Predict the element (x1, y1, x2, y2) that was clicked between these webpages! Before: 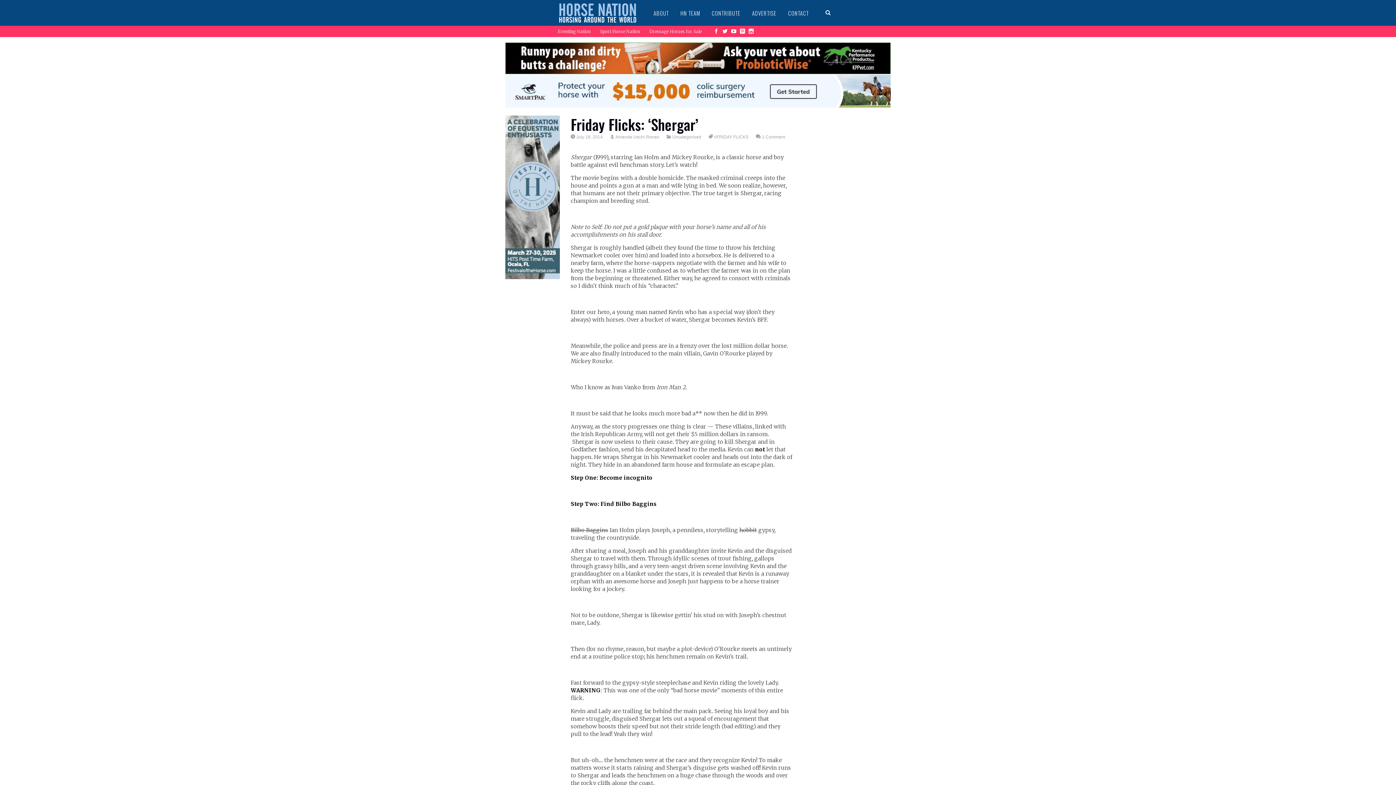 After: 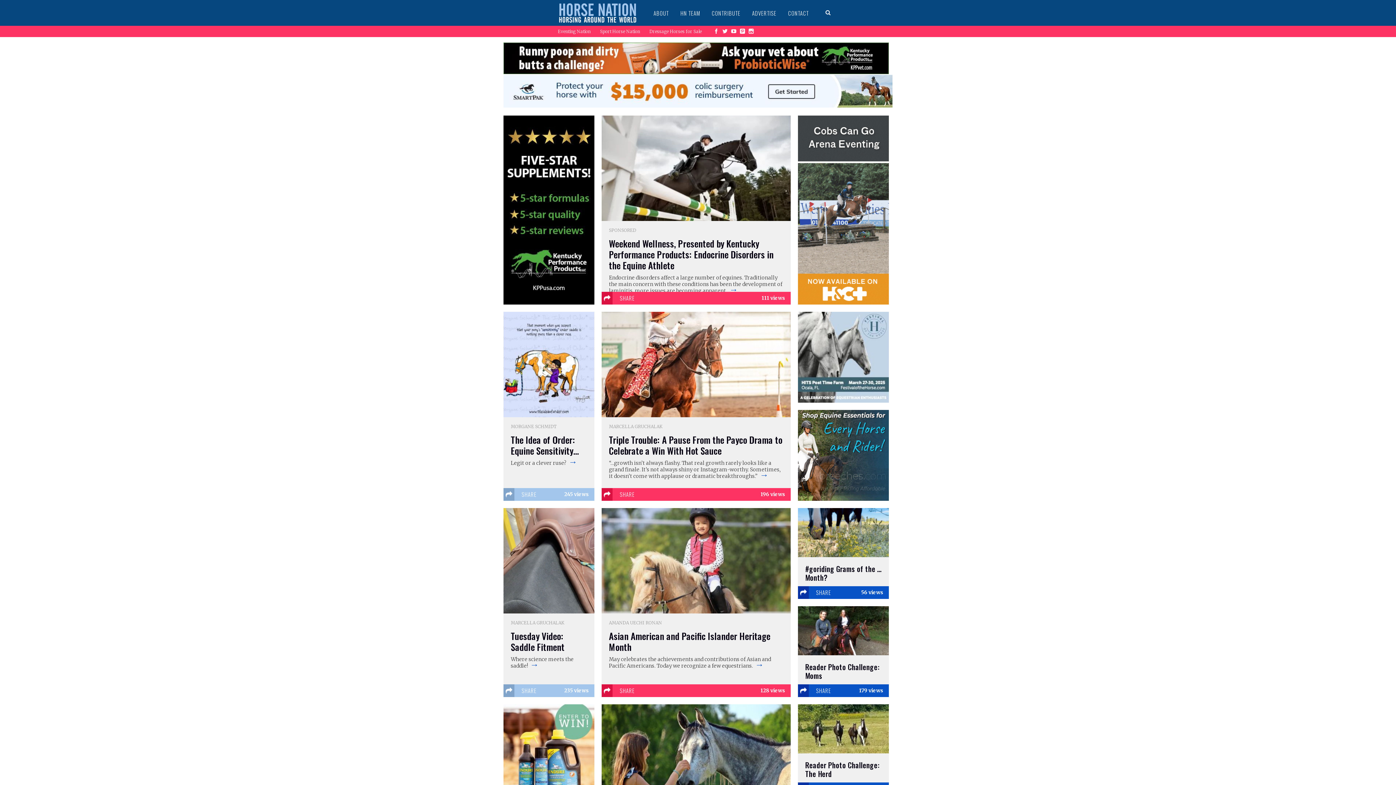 Action: bbox: (553, 0, 642, 25)